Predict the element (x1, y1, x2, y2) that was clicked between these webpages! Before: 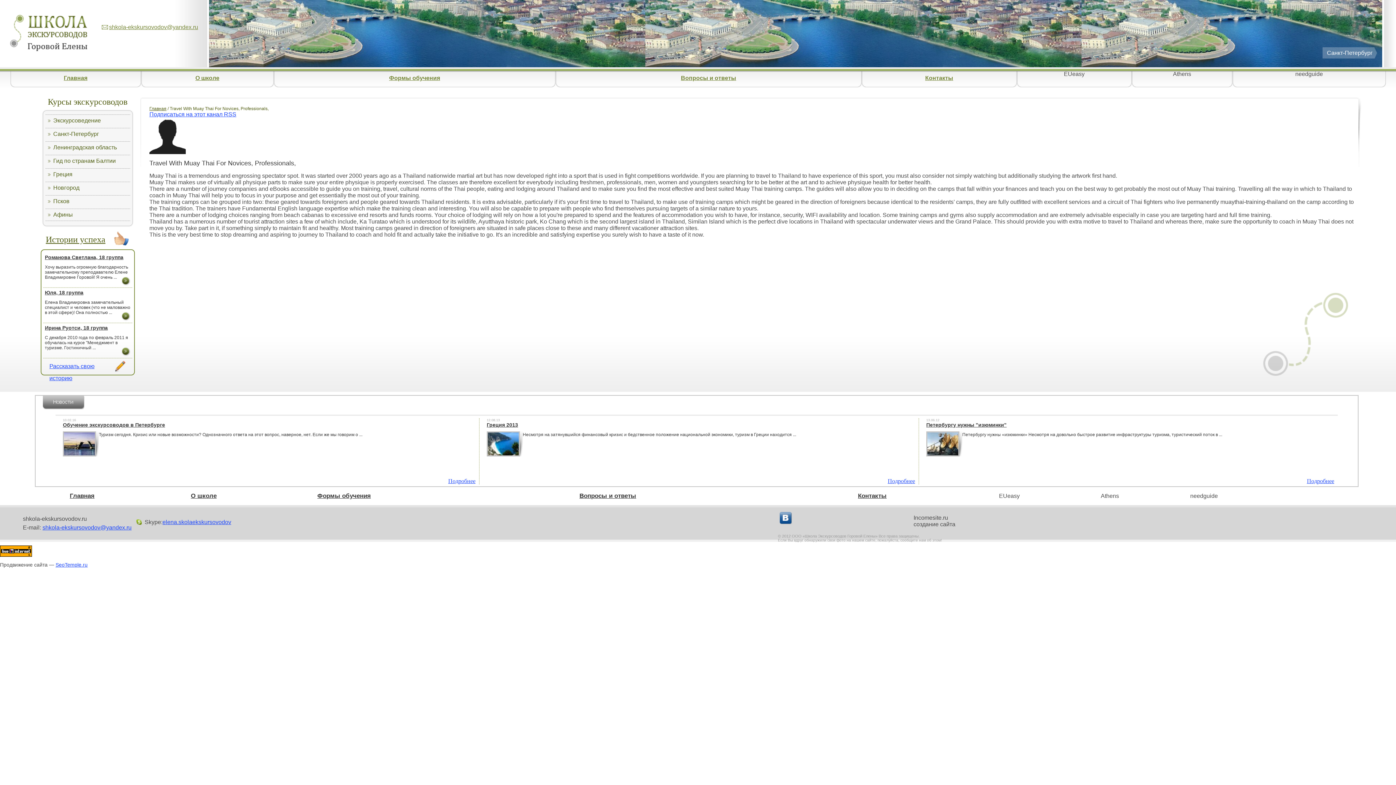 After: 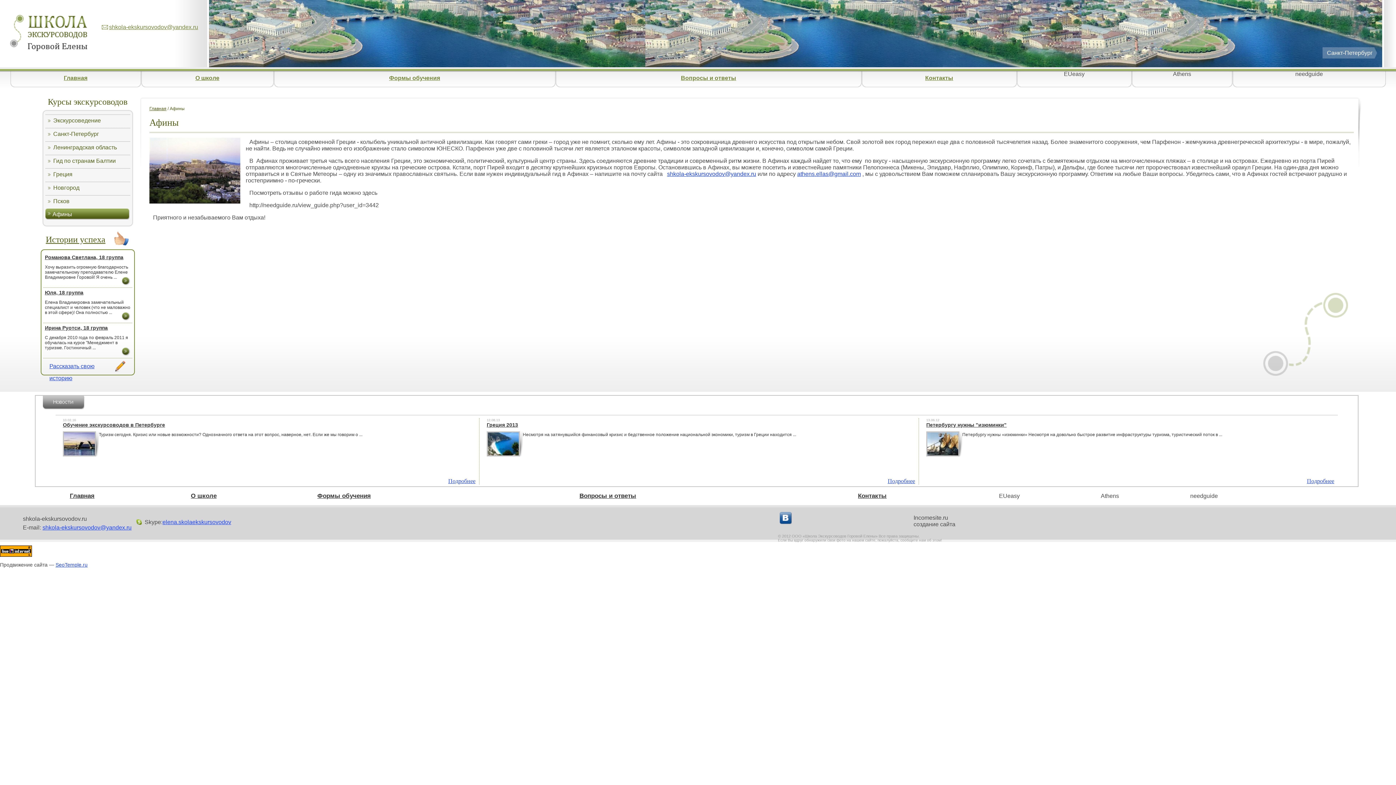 Action: bbox: (45, 208, 130, 221) label: Афины